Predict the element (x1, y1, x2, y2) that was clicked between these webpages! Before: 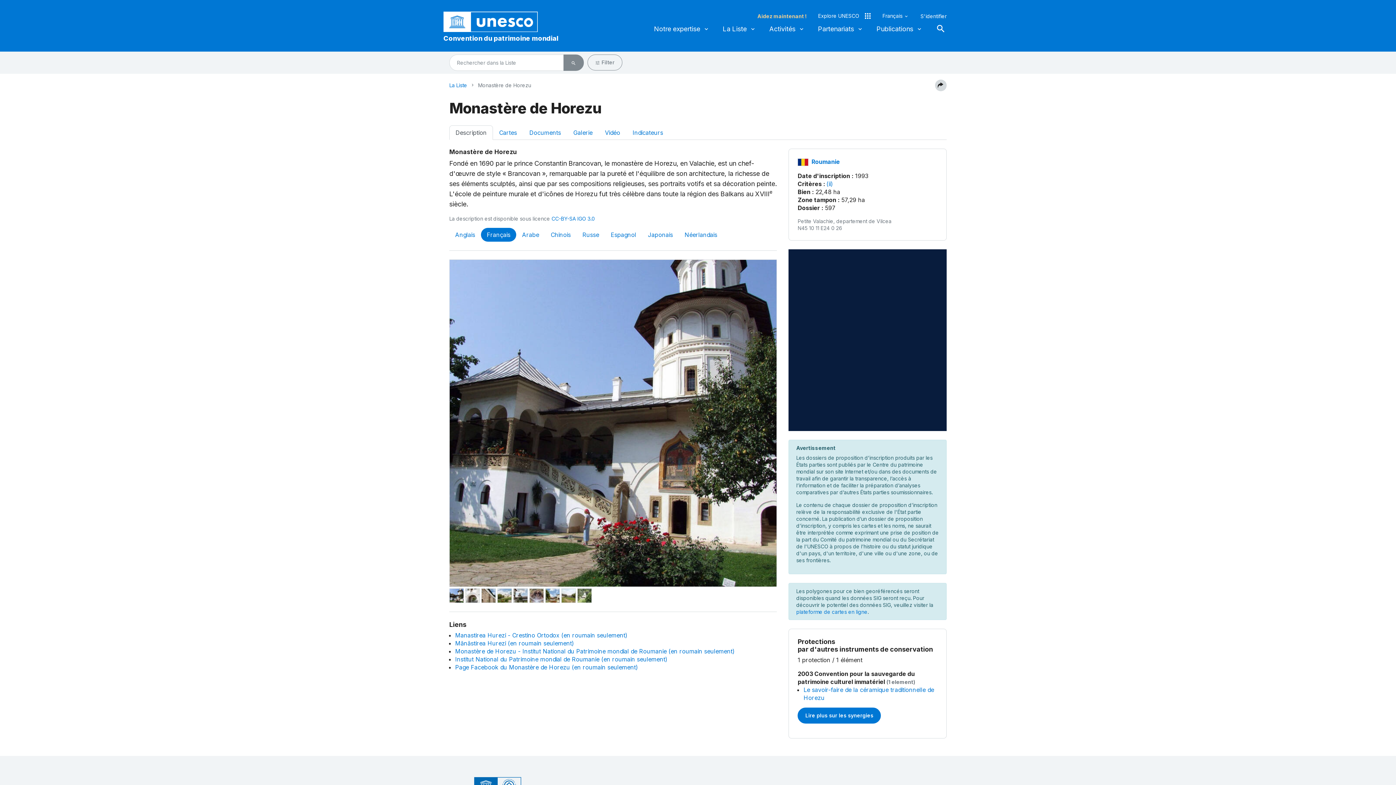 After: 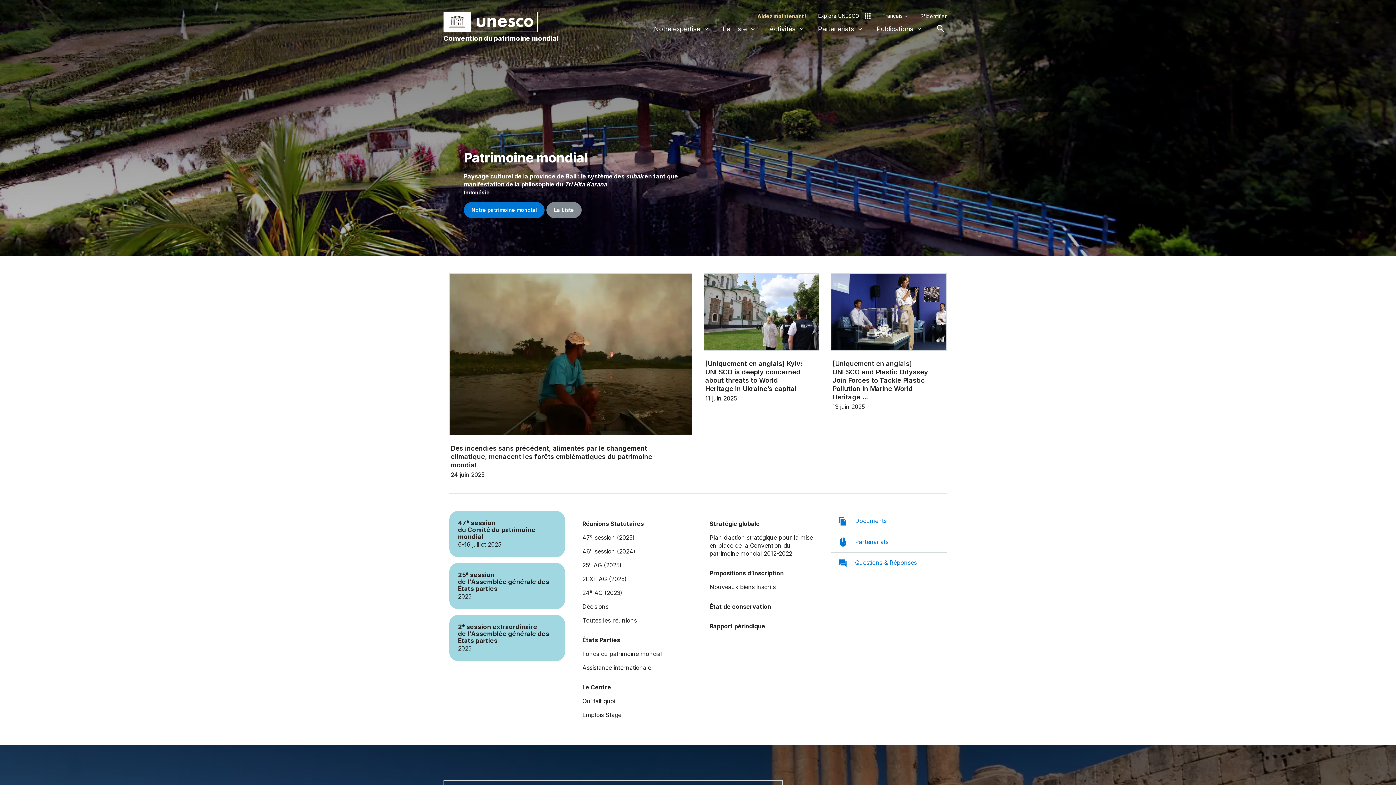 Action: bbox: (443, 17, 538, 24)